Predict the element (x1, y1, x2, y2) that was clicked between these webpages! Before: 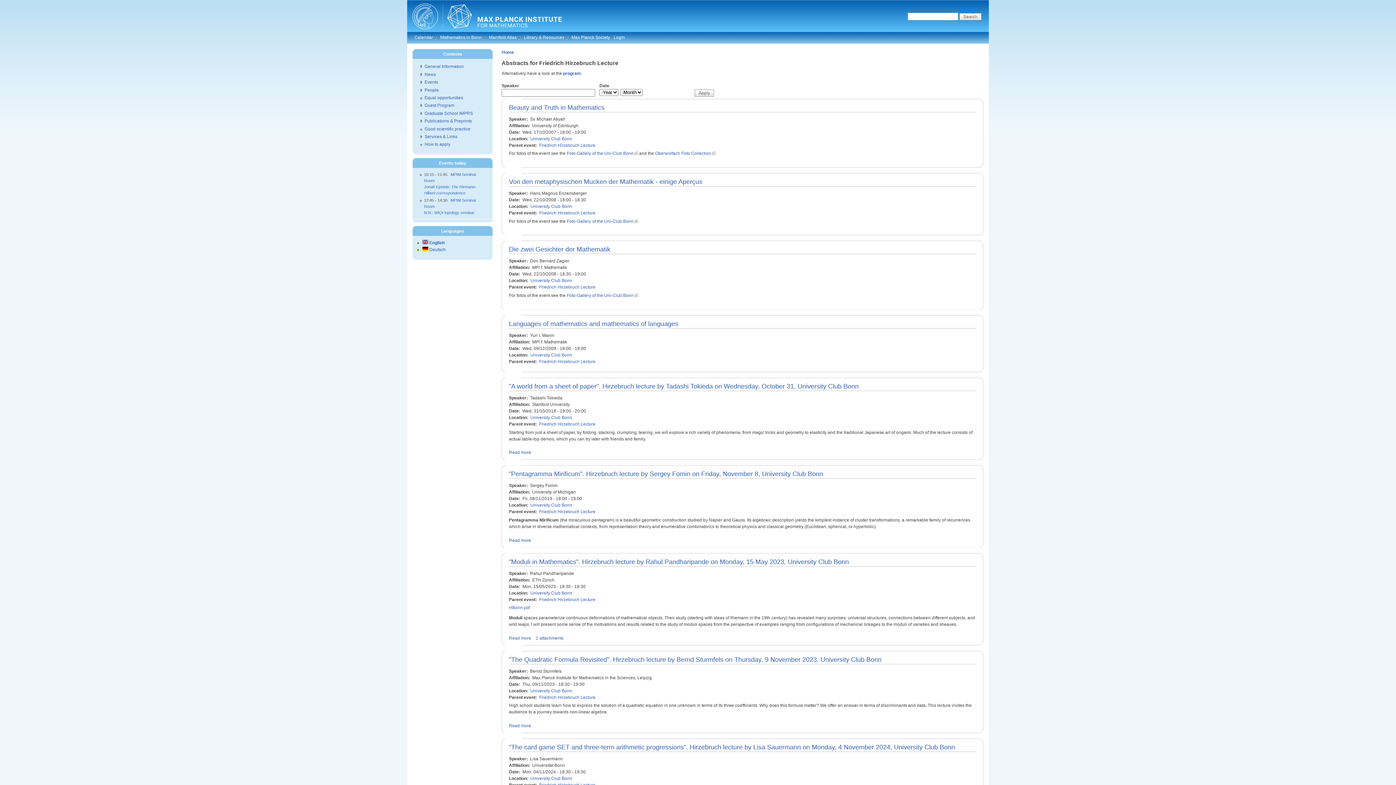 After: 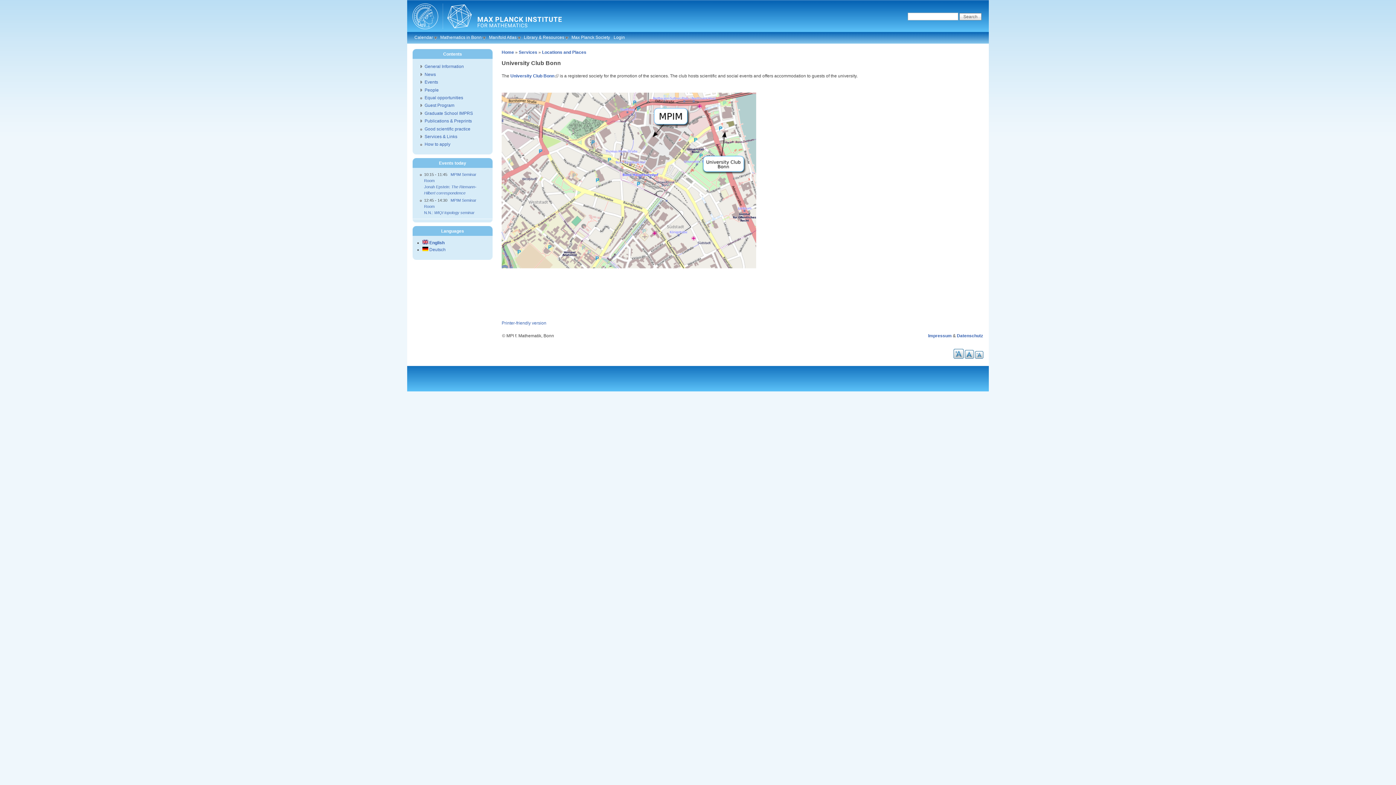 Action: bbox: (530, 204, 572, 209) label: University Club Bonn